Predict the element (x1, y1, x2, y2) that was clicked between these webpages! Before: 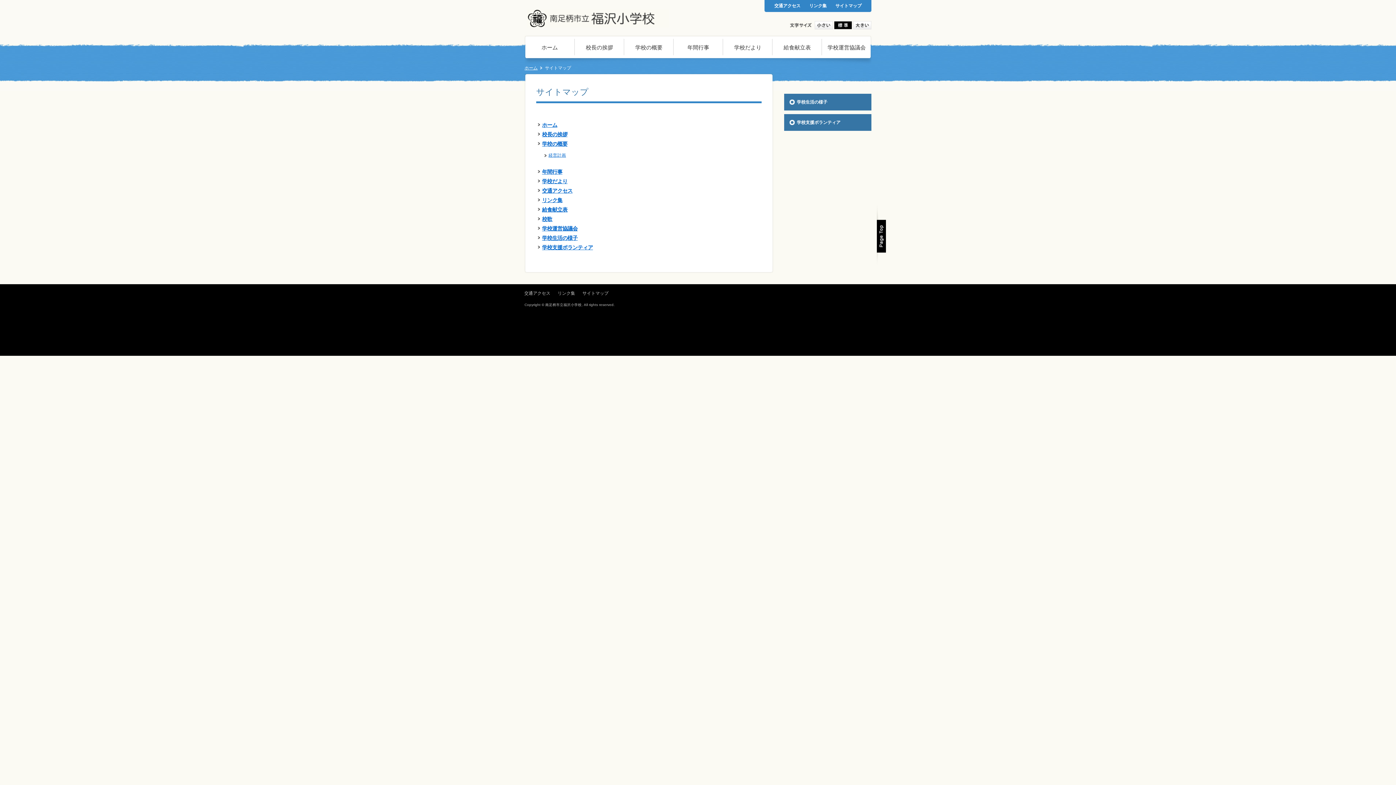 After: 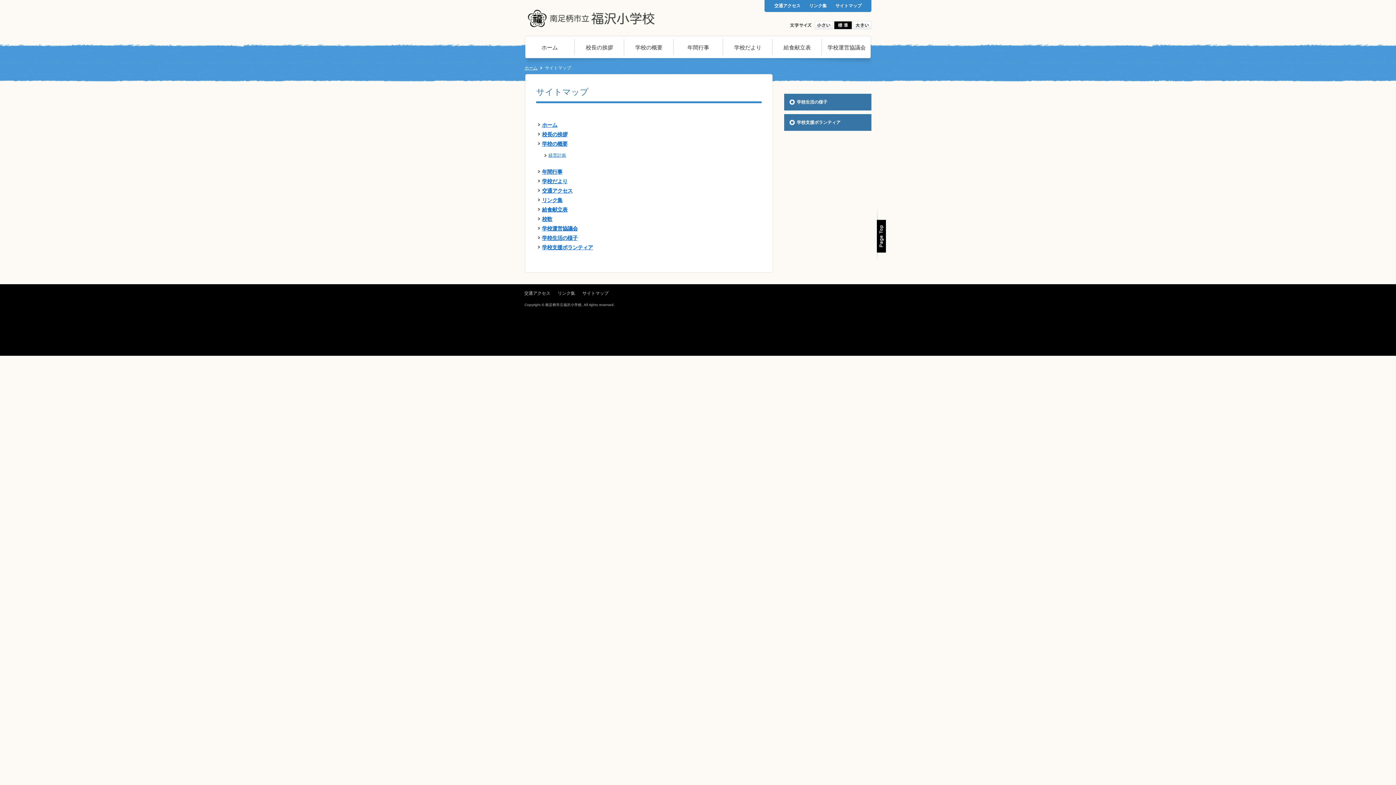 Action: bbox: (582, 290, 608, 296) label: サイトマップ